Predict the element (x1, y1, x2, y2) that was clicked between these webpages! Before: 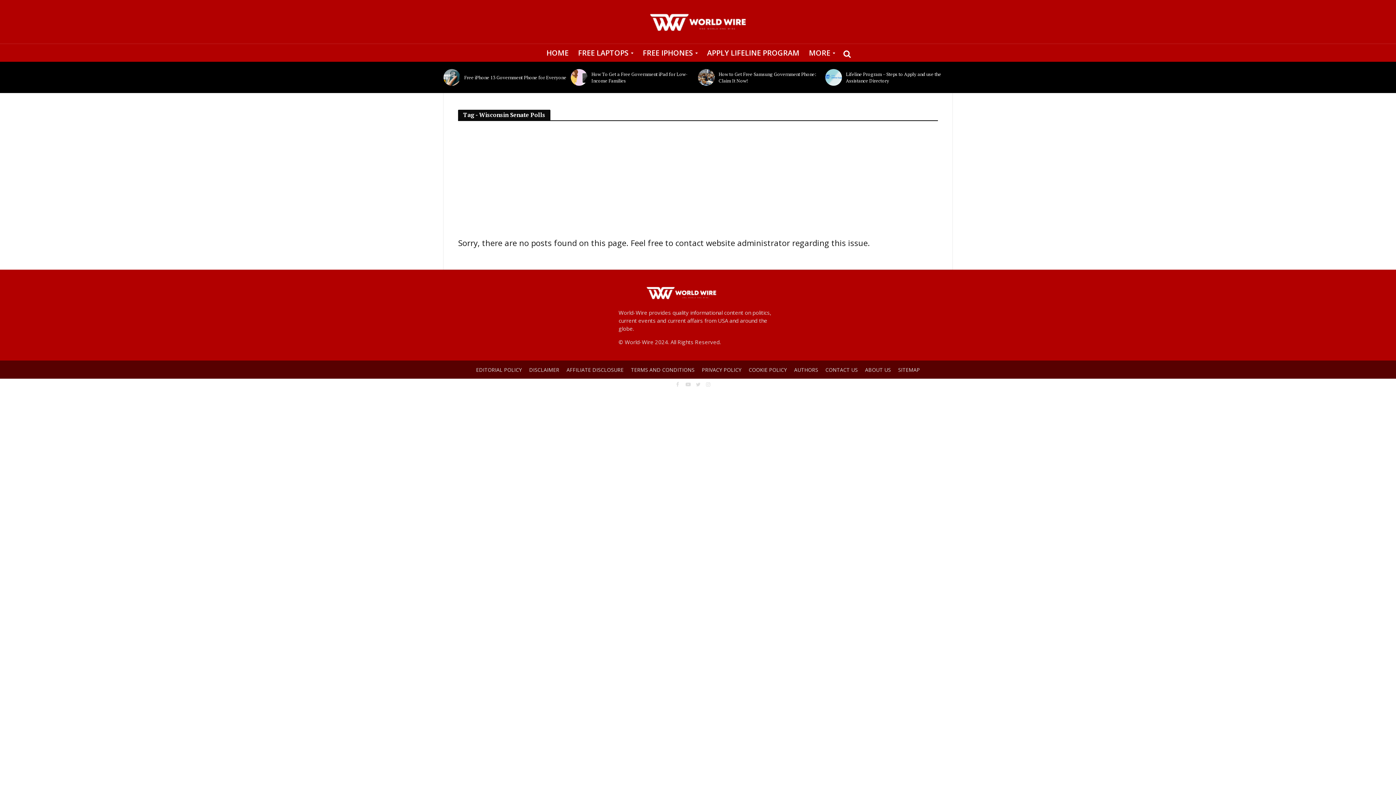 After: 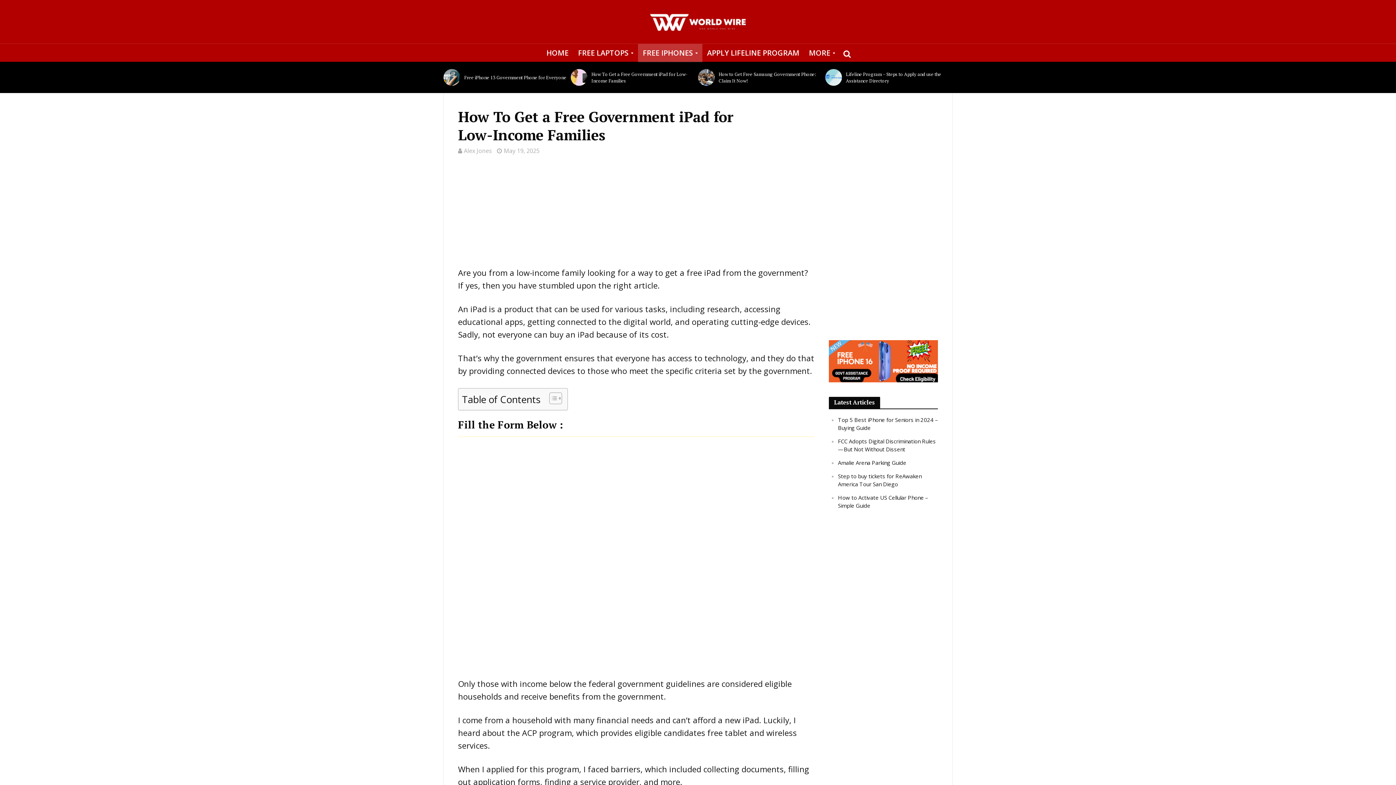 Action: bbox: (591, 70, 693, 84) label: How To Get a Free Government iPad for Low-Income Families